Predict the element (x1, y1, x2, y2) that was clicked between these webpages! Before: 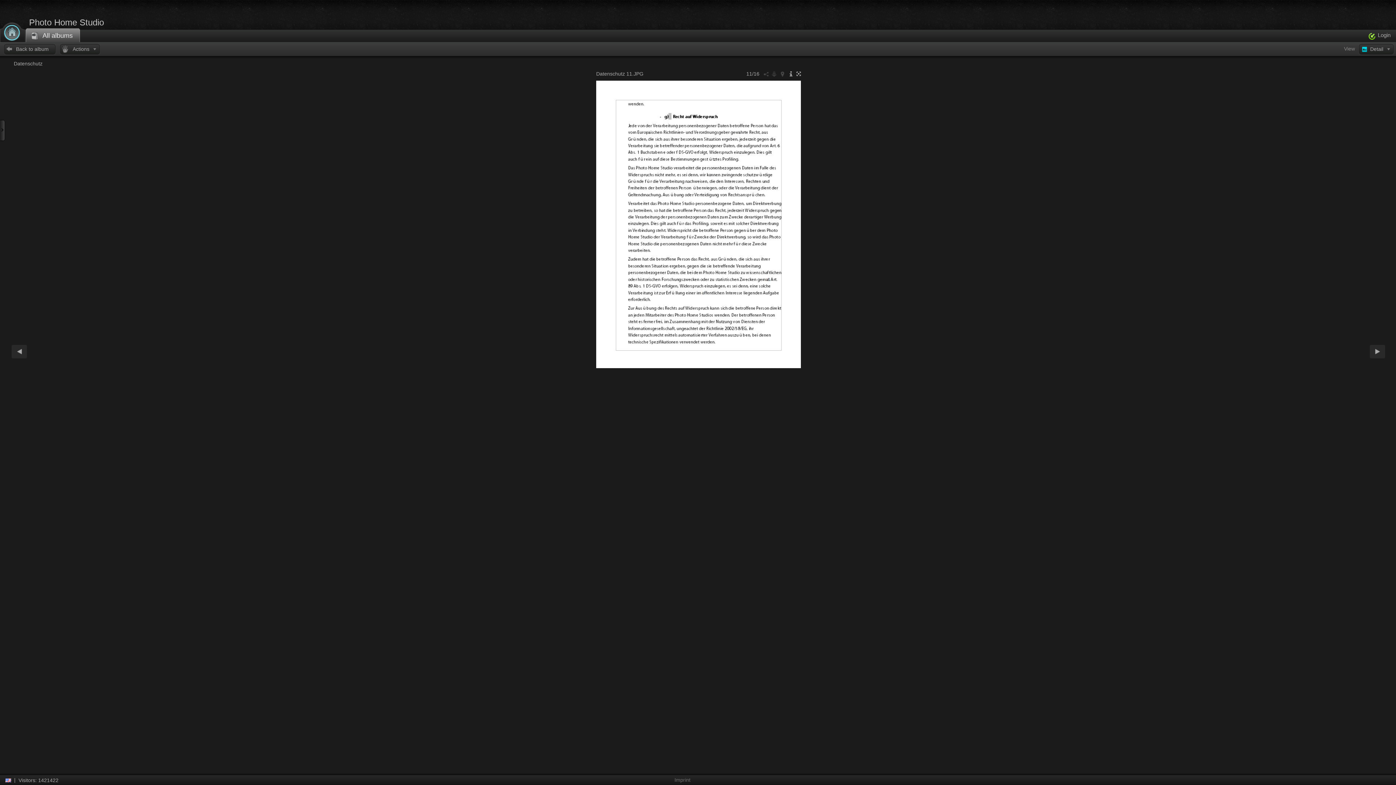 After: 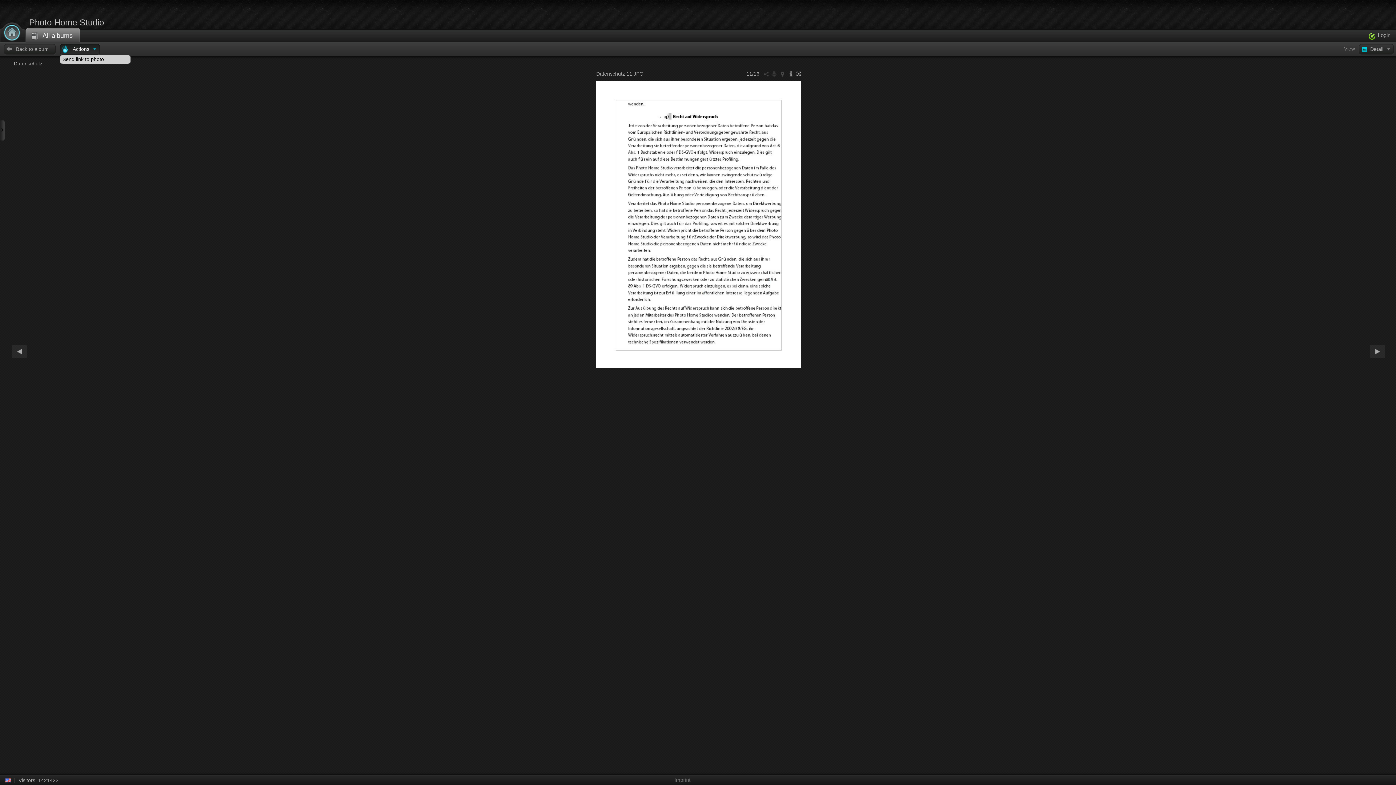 Action: bbox: (59, 43, 100, 54) label: Actions